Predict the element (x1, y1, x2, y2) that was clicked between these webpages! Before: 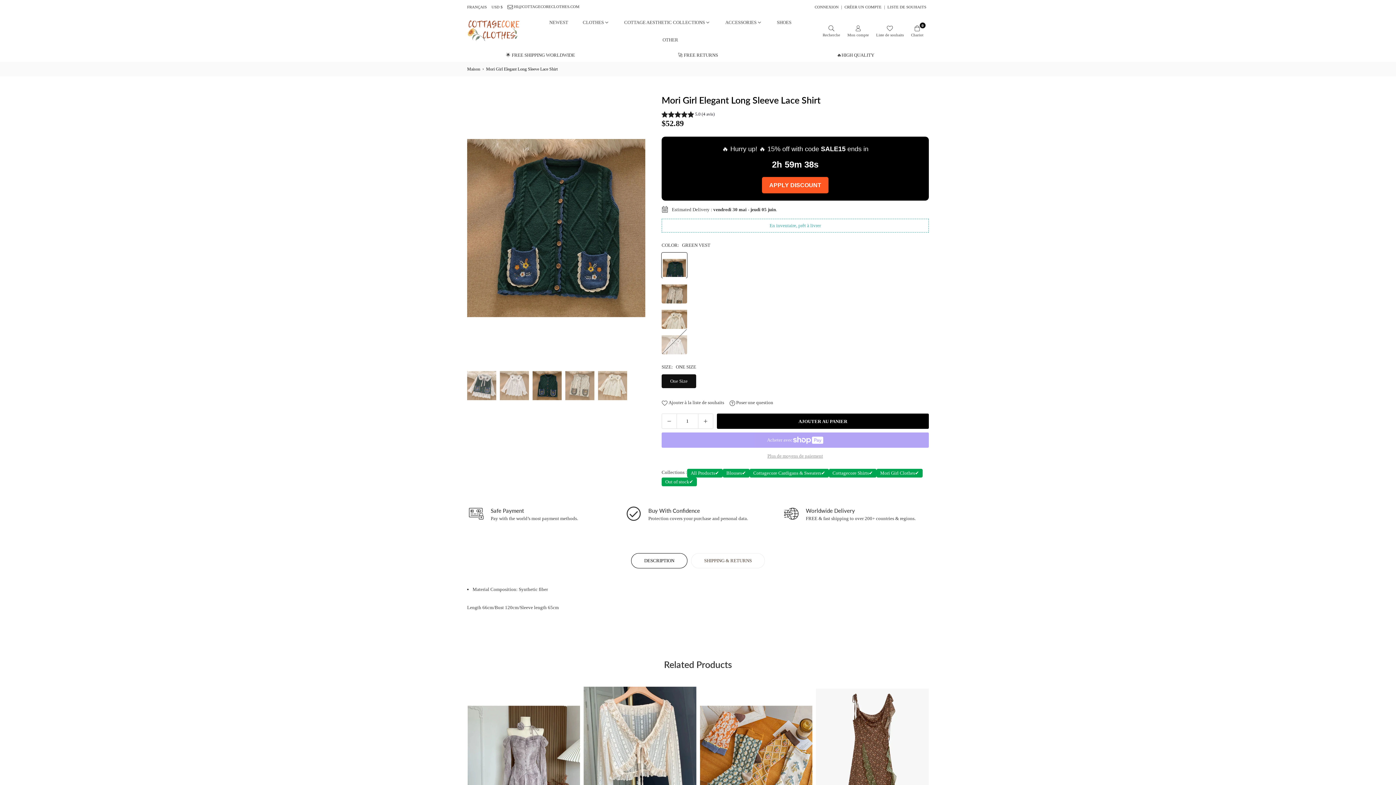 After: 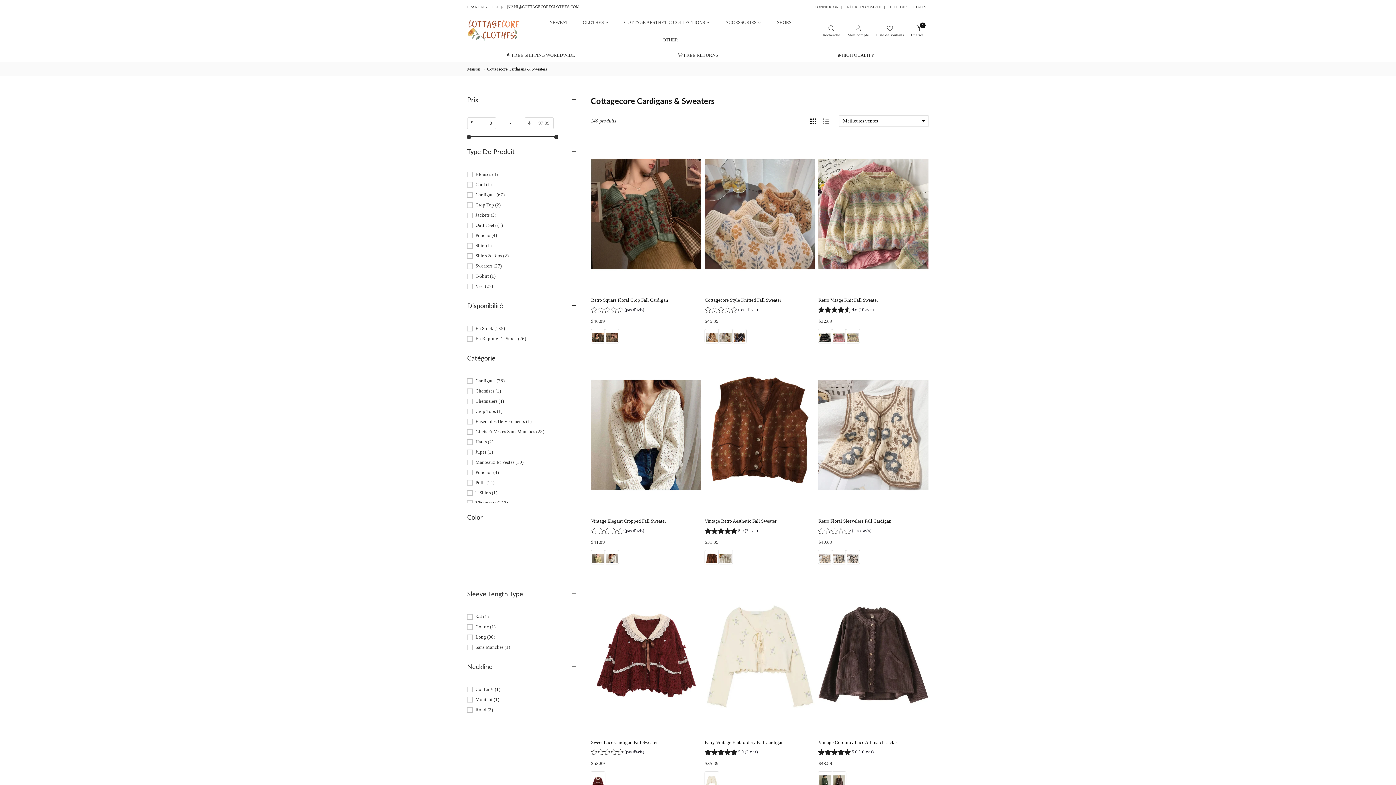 Action: bbox: (749, 469, 829, 478) label: Cottagecore Cardigans & Sweaters
✔